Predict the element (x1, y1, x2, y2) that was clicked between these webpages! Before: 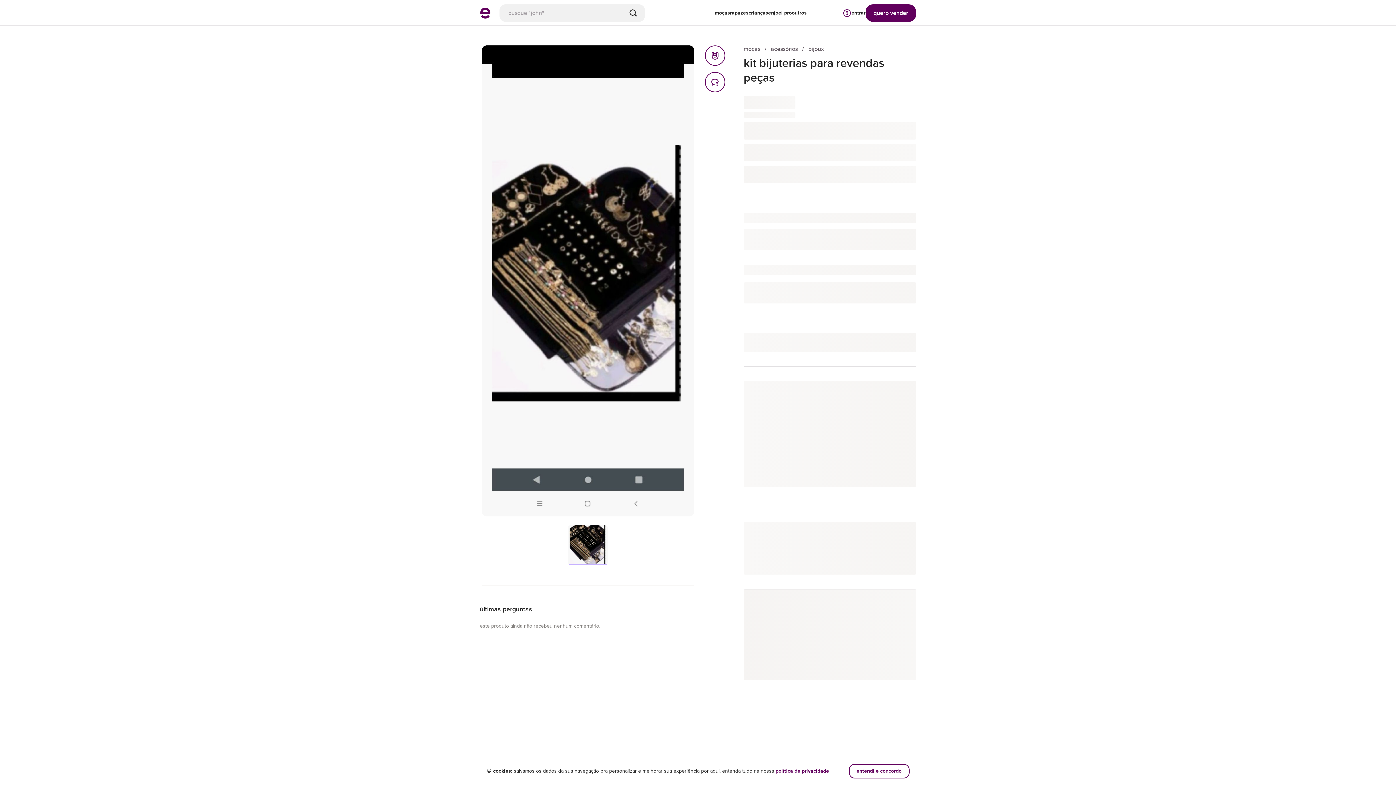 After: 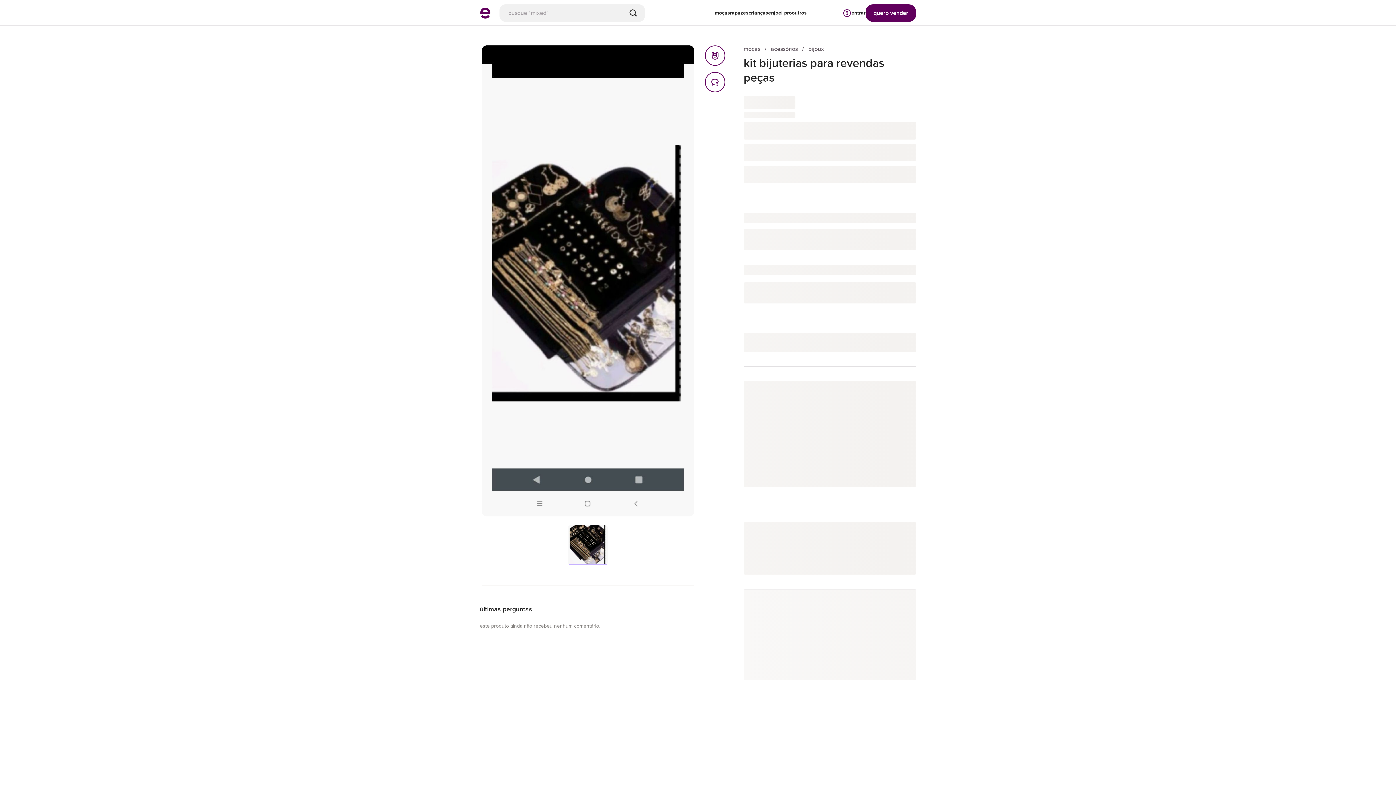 Action: label: entendi e concordo bbox: (848, 764, 909, 778)